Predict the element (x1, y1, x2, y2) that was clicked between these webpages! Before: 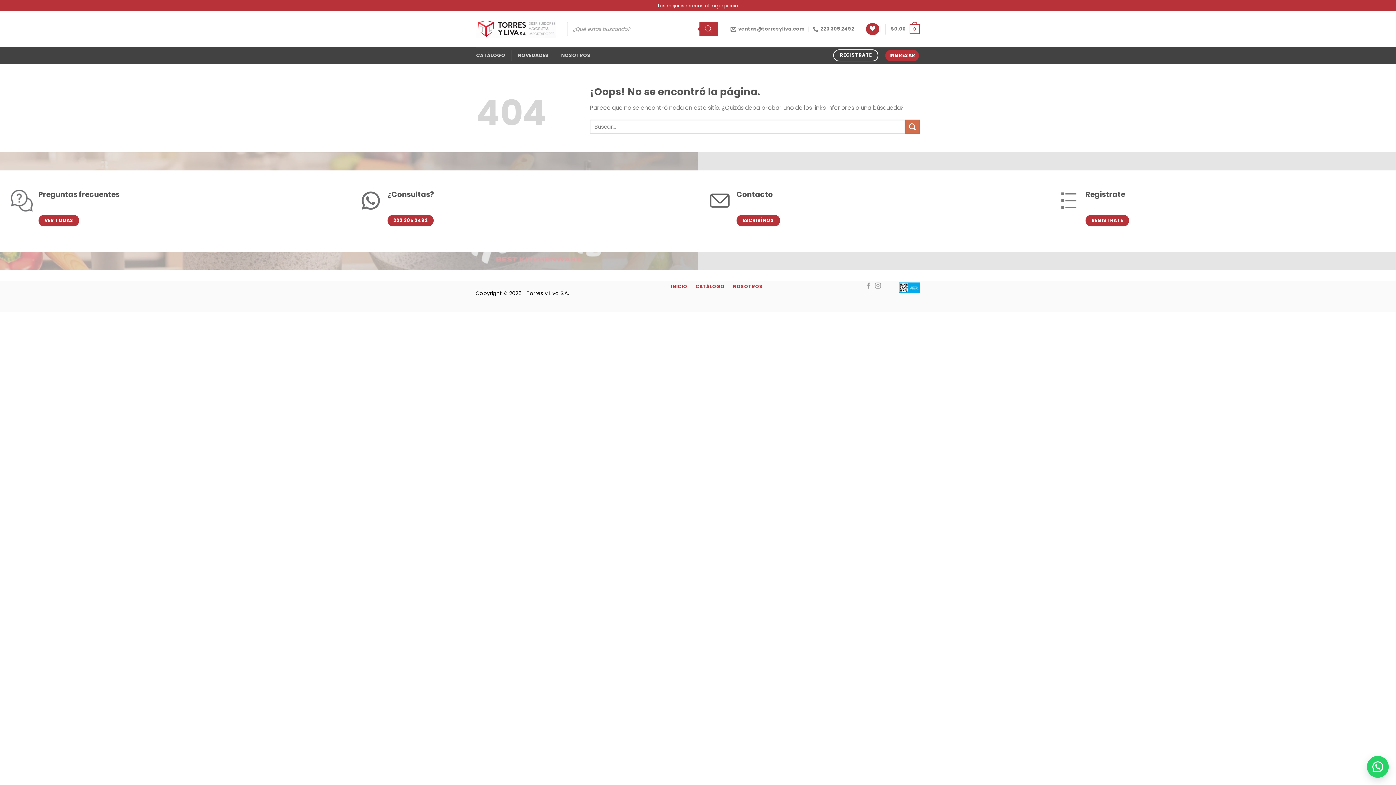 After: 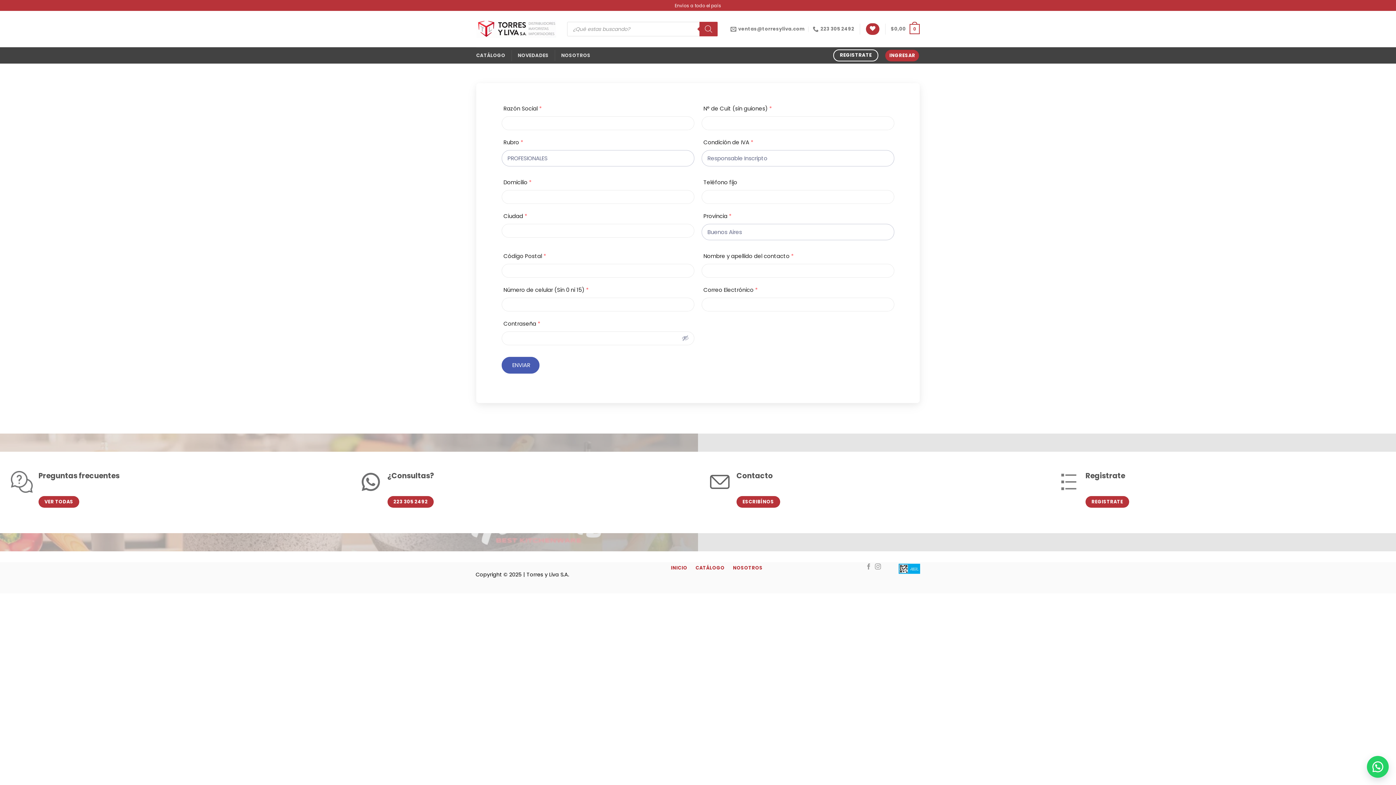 Action: bbox: (1085, 214, 1129, 226) label: REGISTRATE